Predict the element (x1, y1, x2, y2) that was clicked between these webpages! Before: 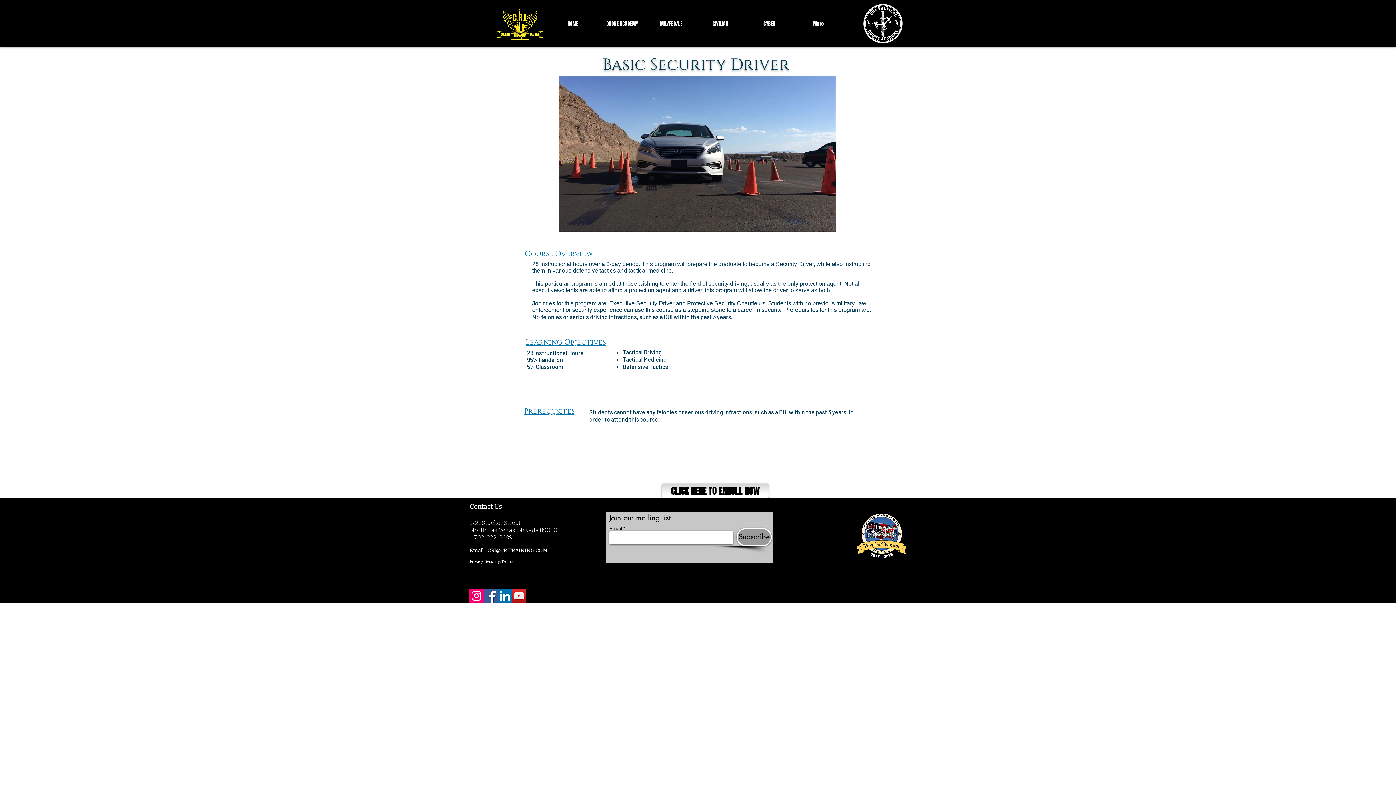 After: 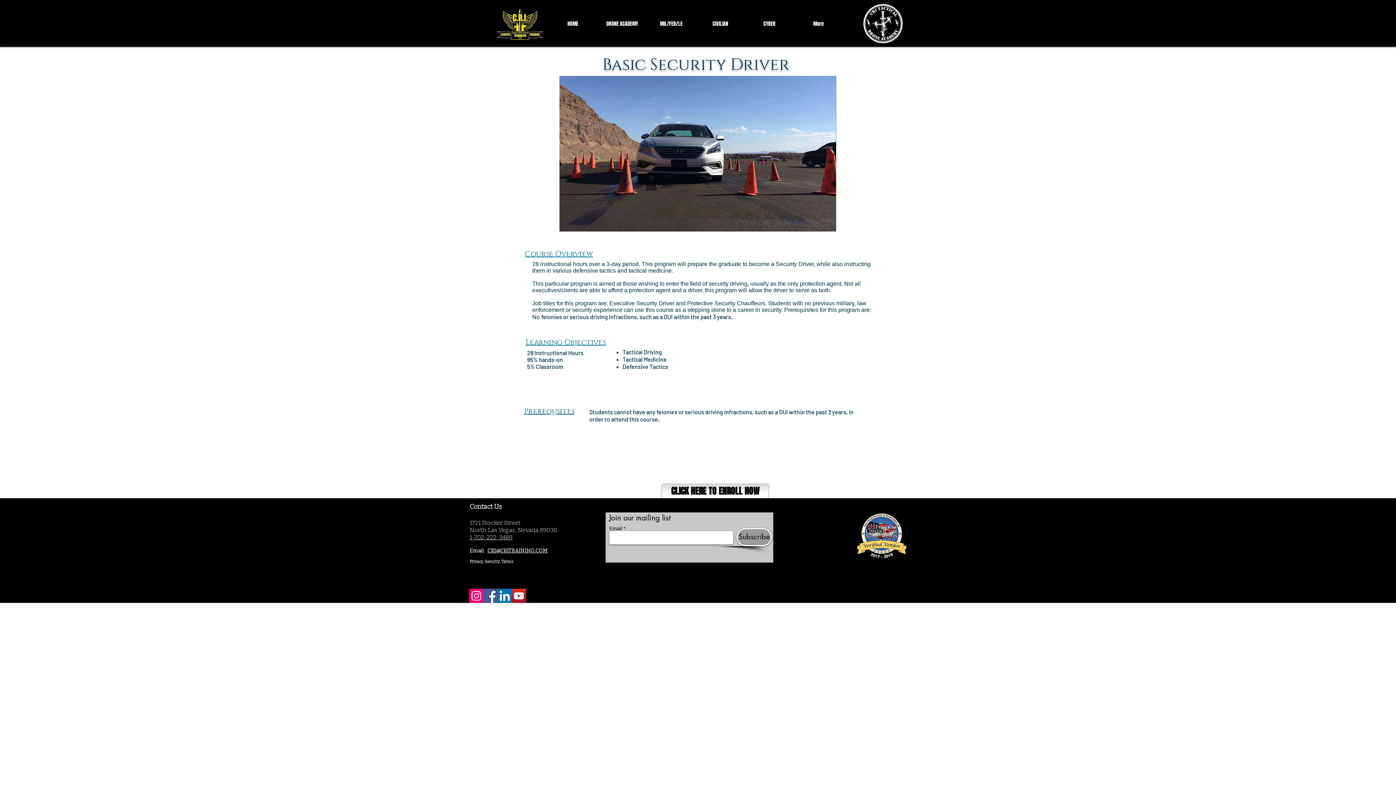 Action: label: Instagram bbox: (469, 589, 483, 603)